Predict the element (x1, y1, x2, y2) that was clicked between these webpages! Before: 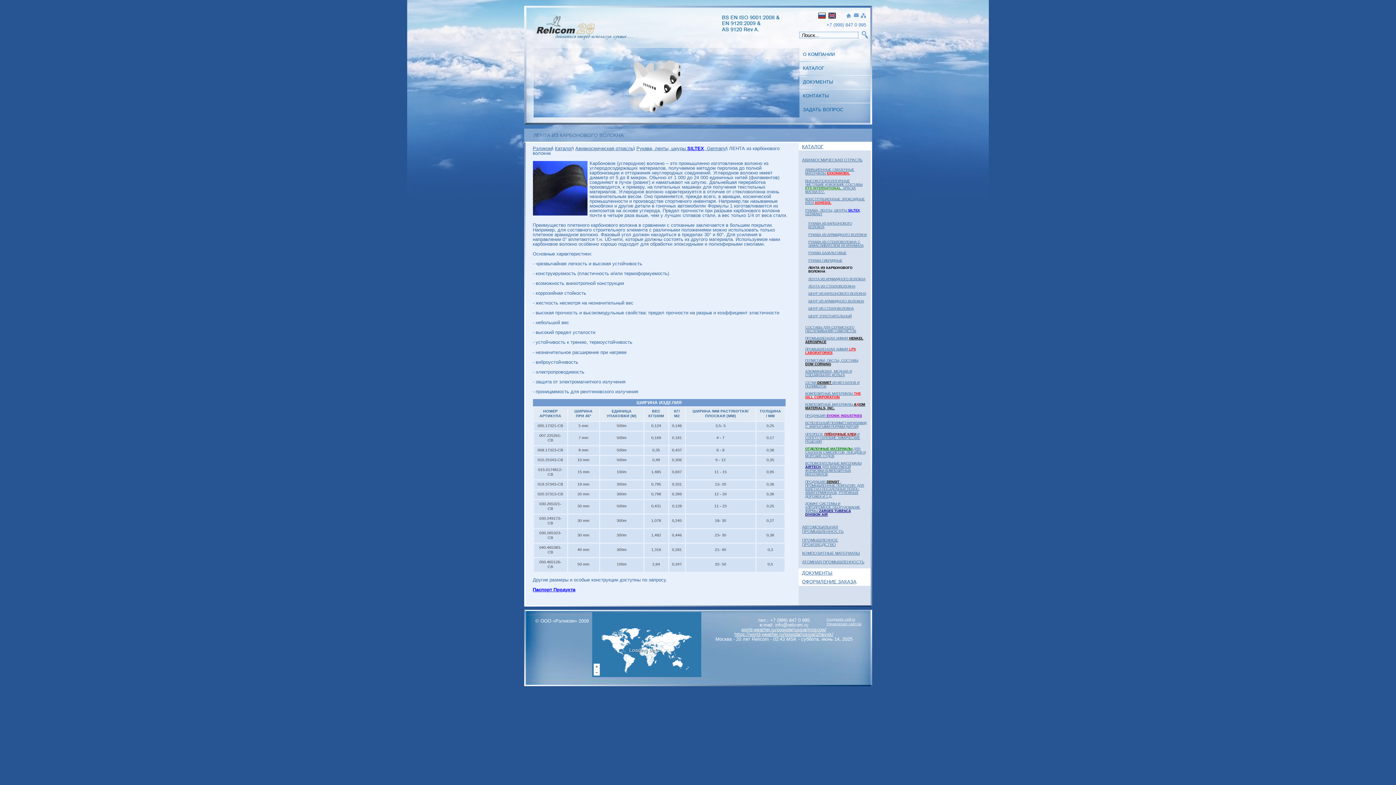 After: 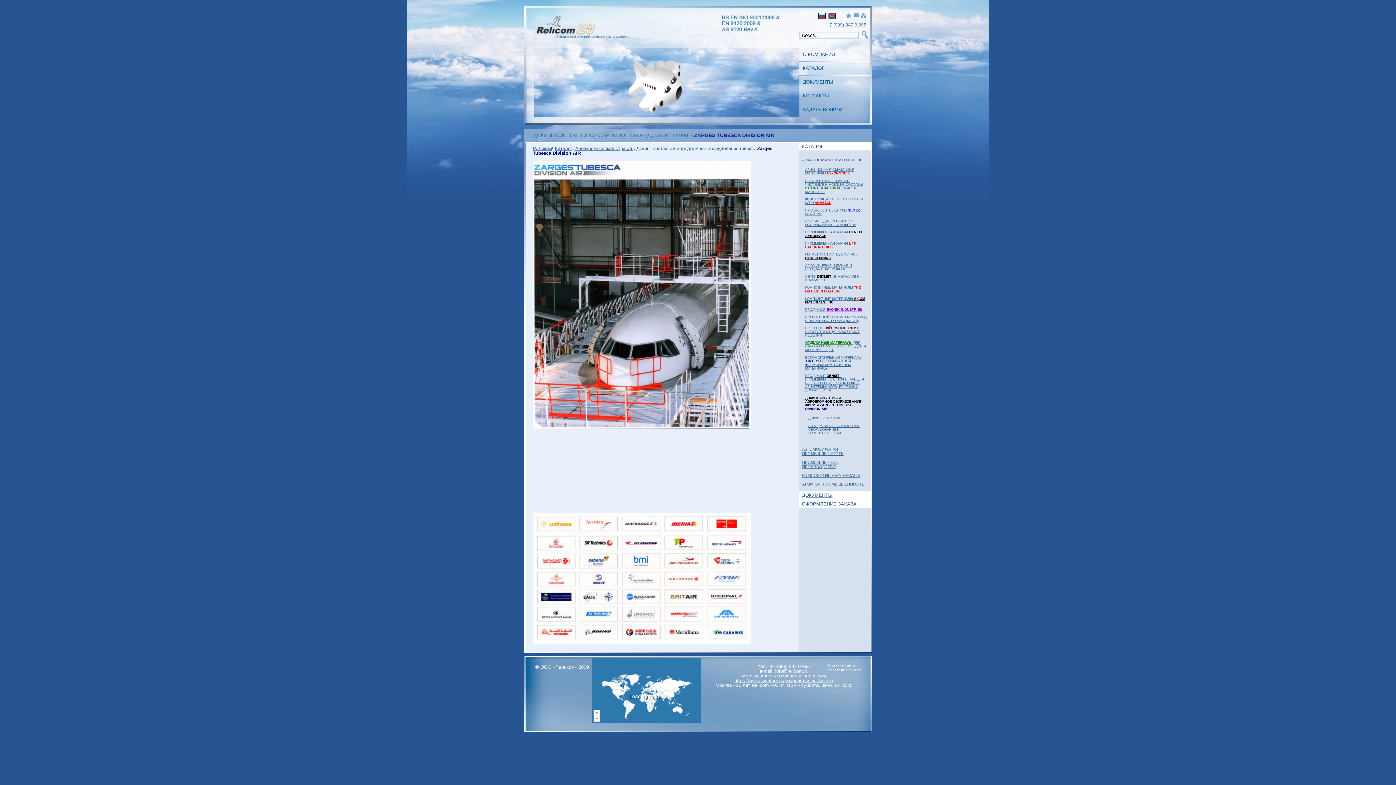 Action: label: ДОКИНГ-СИСТЕМЫ И АЭРОДРОМНОЕ ОБОРУДОВАНИЕ ФИРМЫ ZARGES TUBESCA DIVISION AIR bbox: (805, 501, 860, 516)